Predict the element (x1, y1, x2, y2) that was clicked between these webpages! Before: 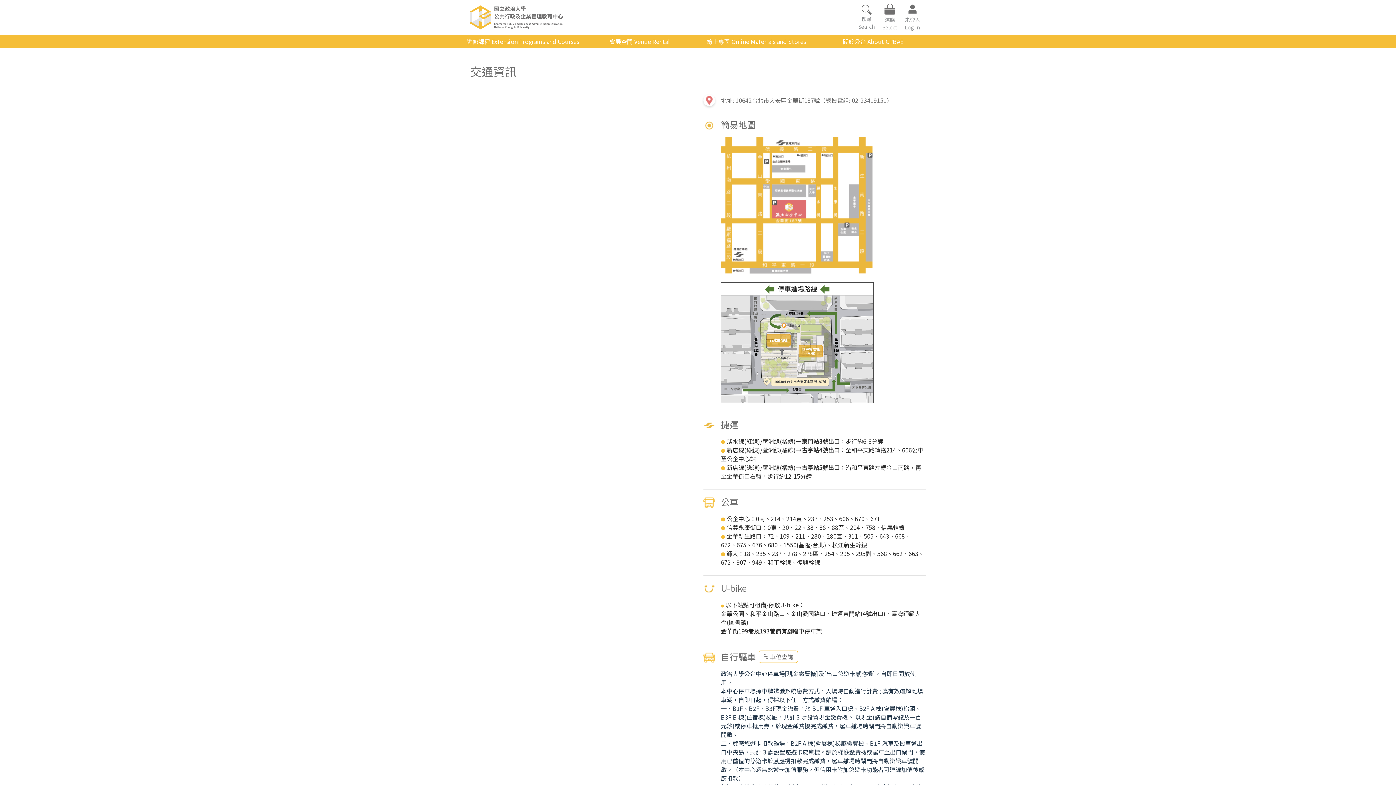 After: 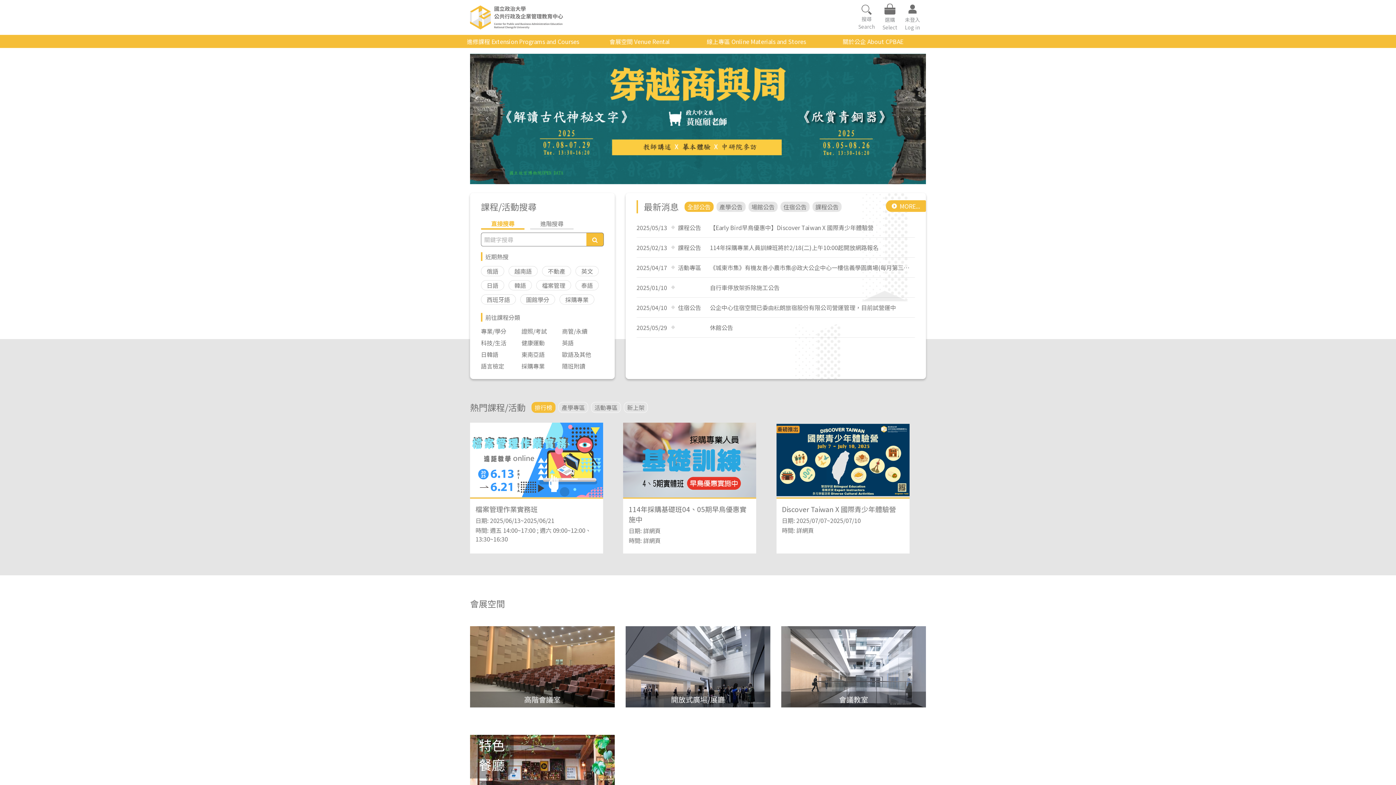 Action: bbox: (470, 5, 584, 29)